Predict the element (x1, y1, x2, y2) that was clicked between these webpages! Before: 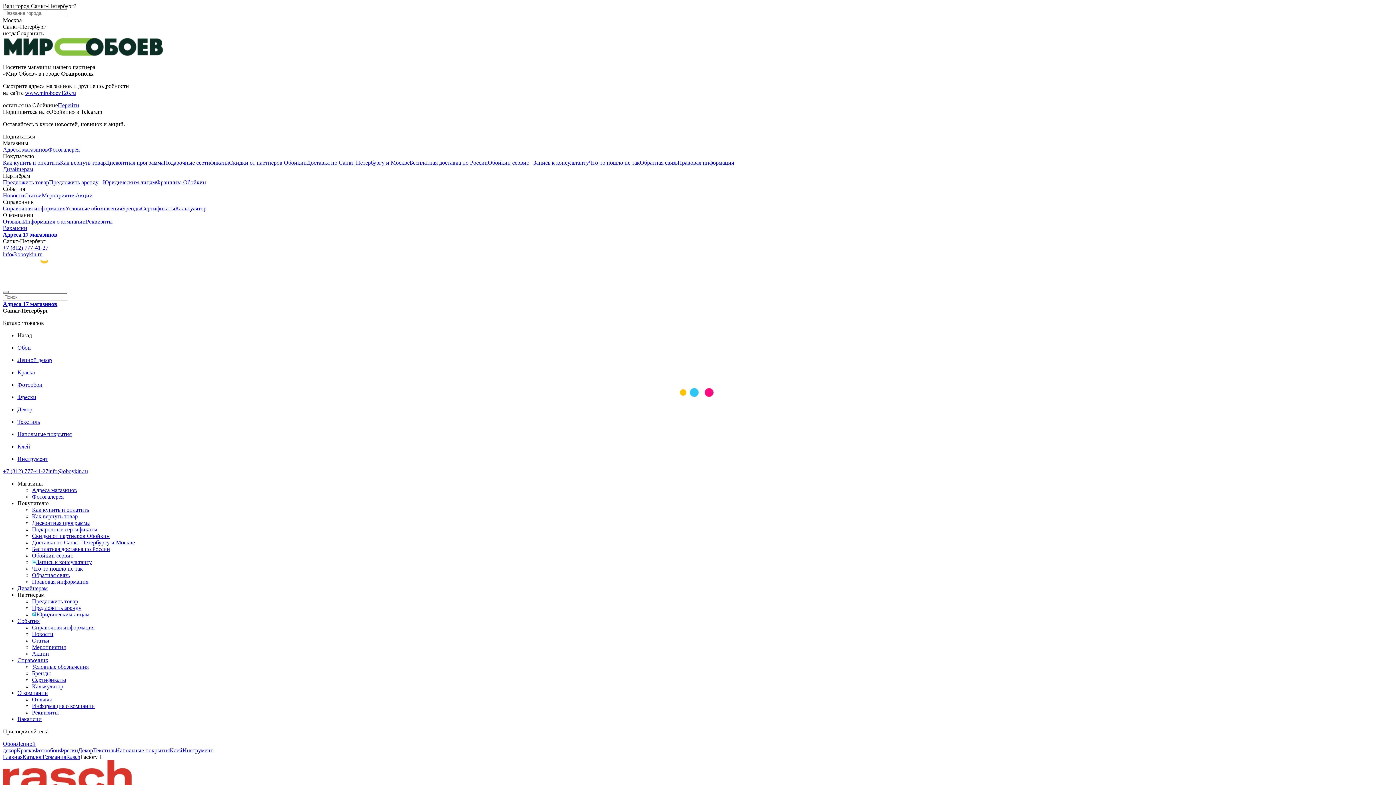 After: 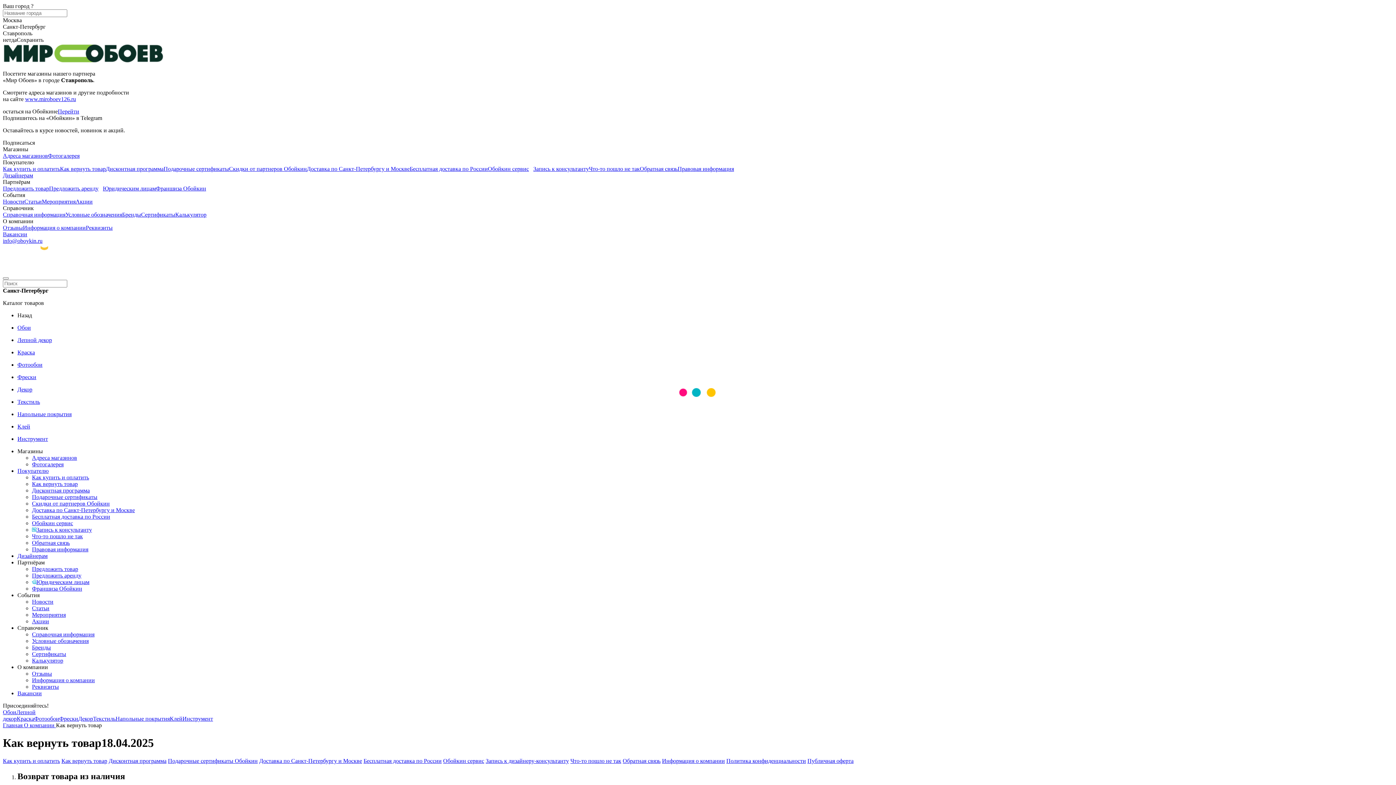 Action: bbox: (60, 159, 105, 165) label: Как вернуть товар